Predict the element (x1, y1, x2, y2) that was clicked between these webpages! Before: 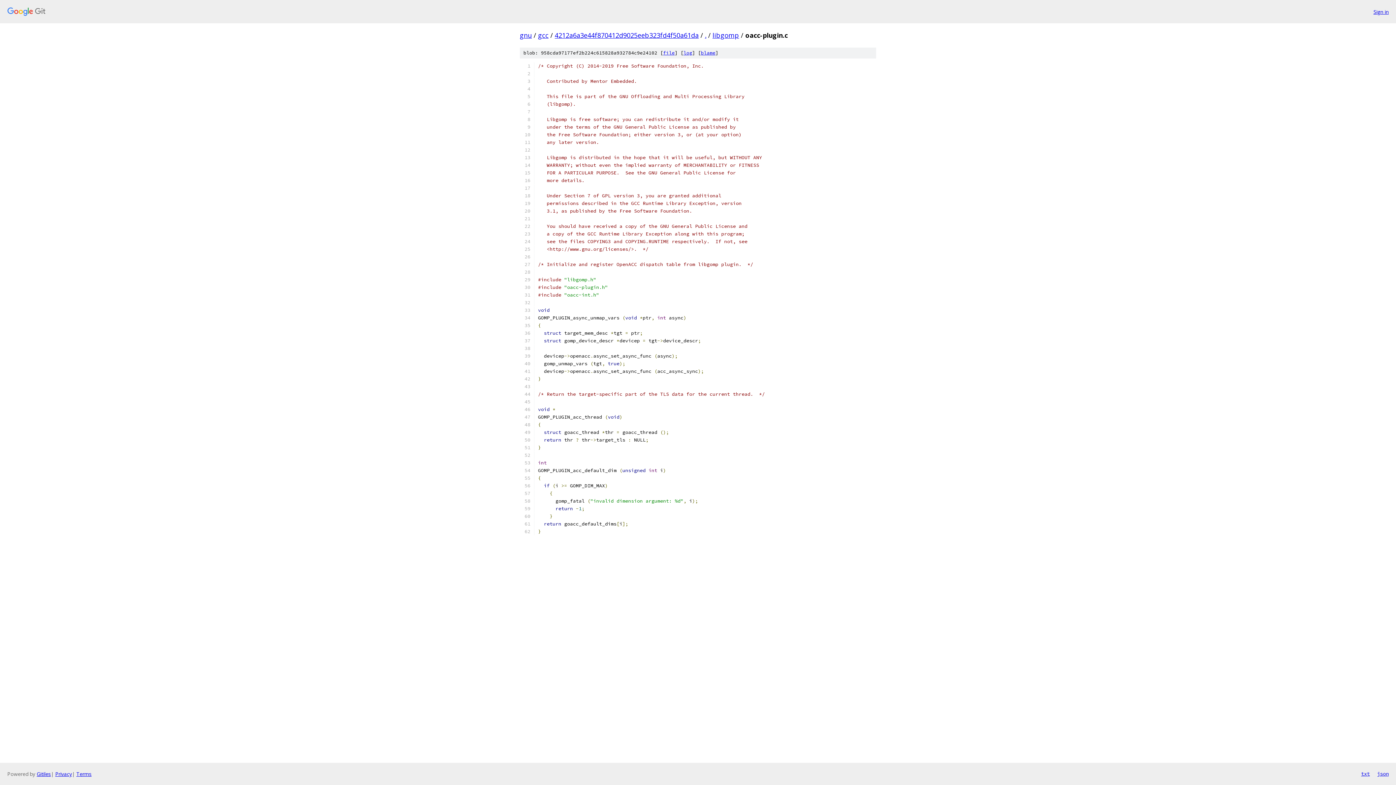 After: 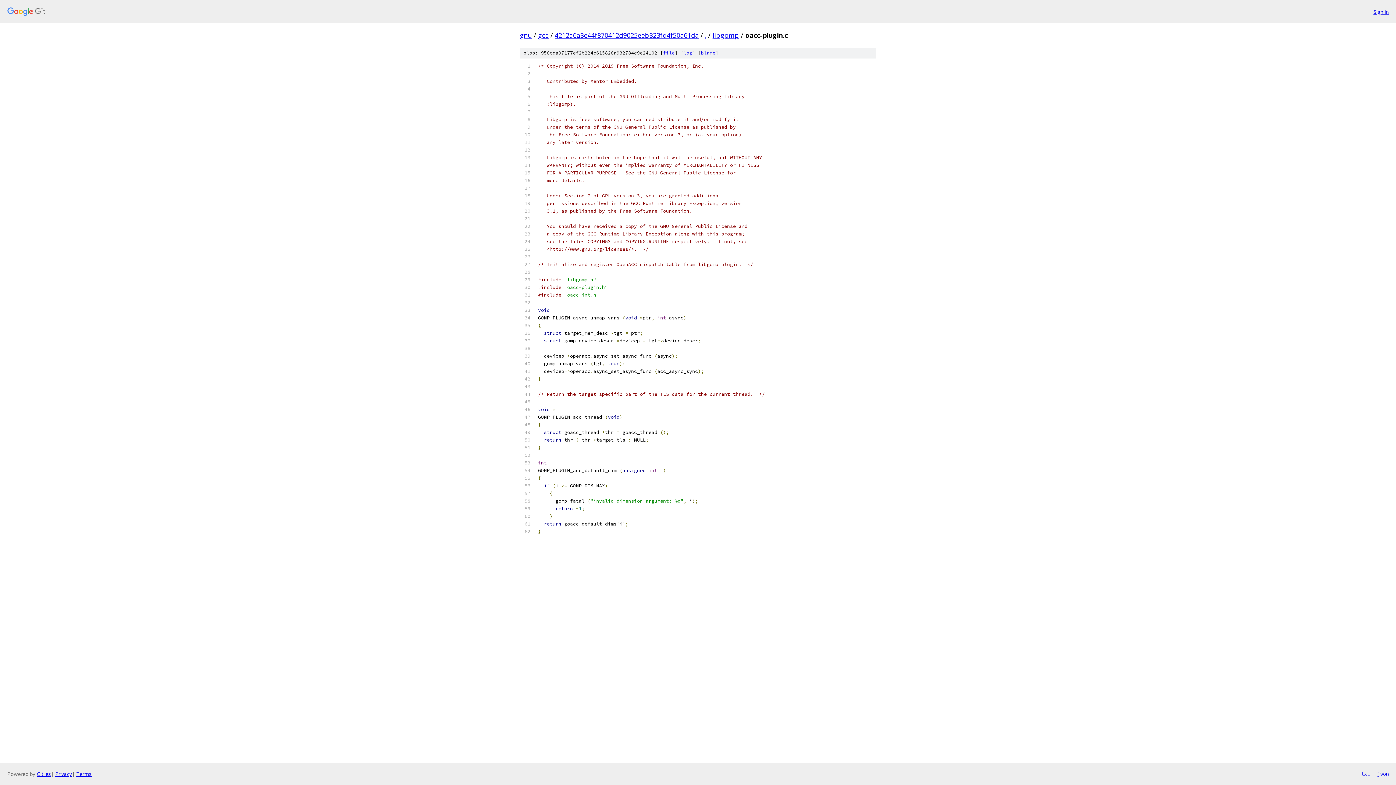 Action: bbox: (663, 49, 674, 56) label: file